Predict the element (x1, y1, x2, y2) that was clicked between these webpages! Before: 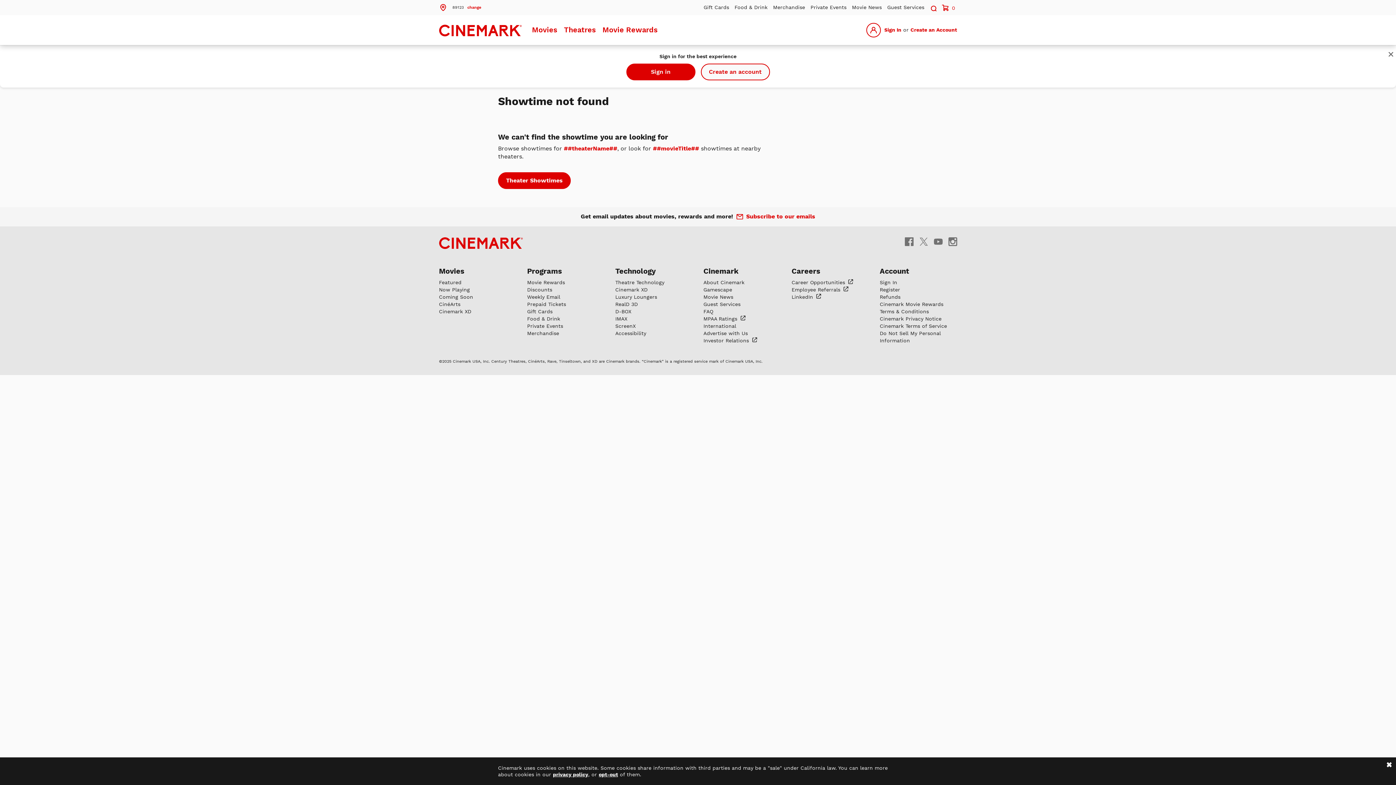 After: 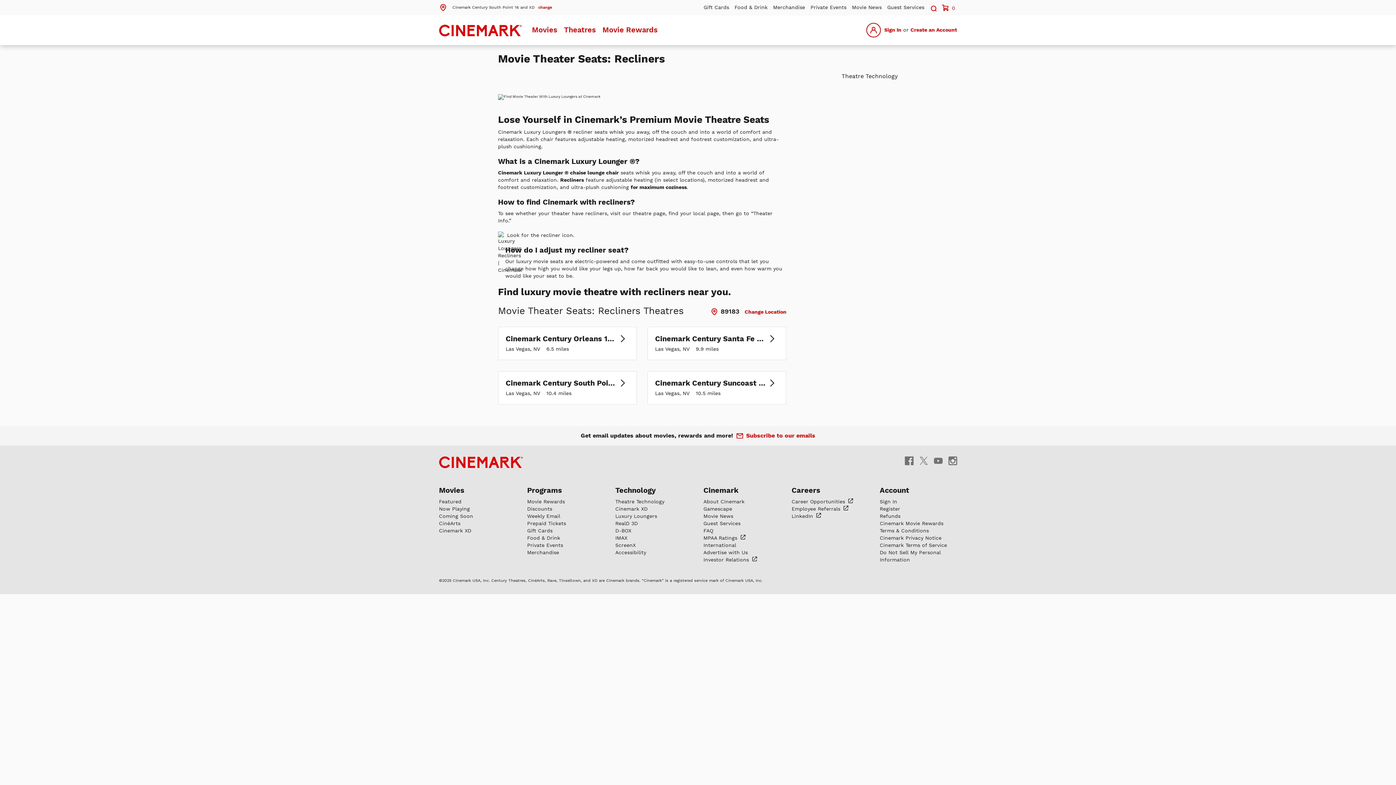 Action: bbox: (615, 294, 657, 299) label: Luxury Loungers